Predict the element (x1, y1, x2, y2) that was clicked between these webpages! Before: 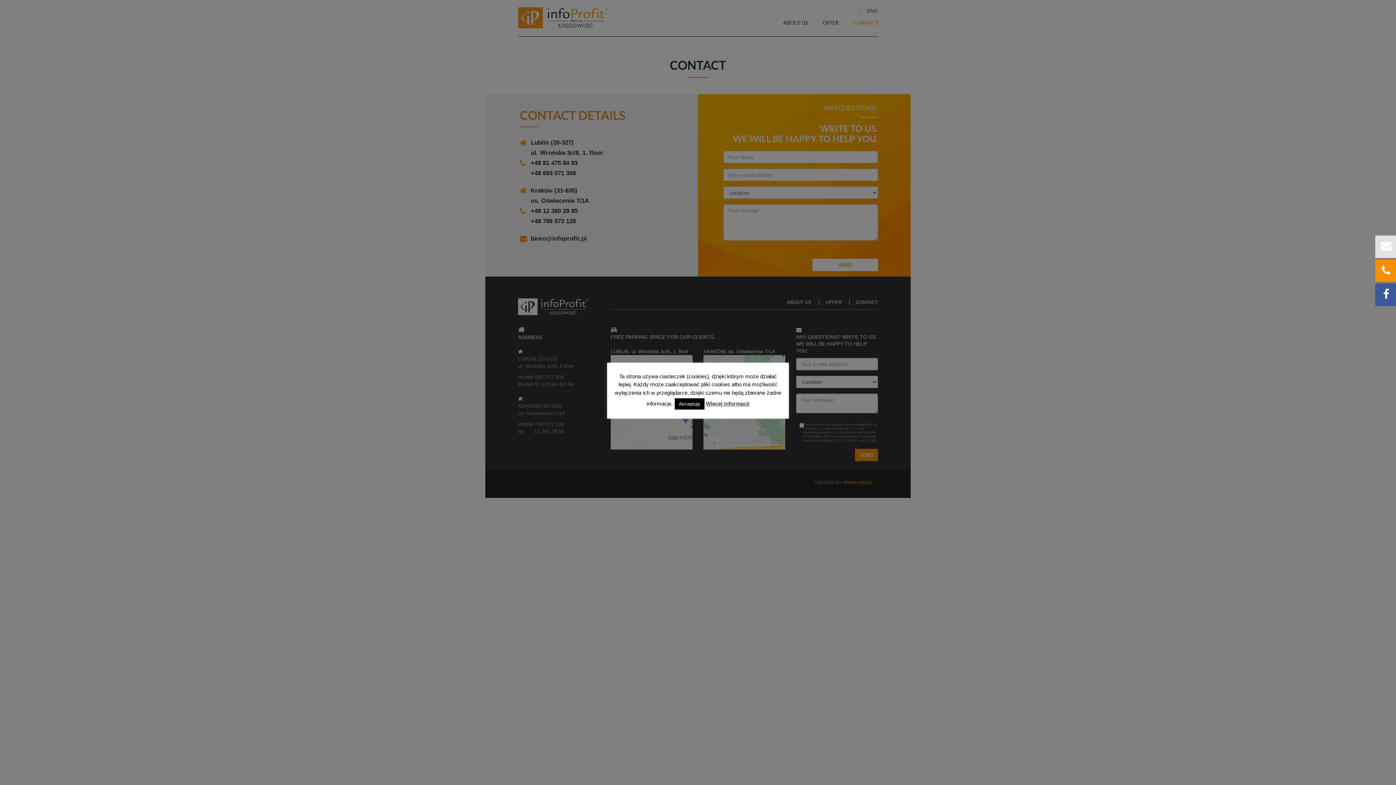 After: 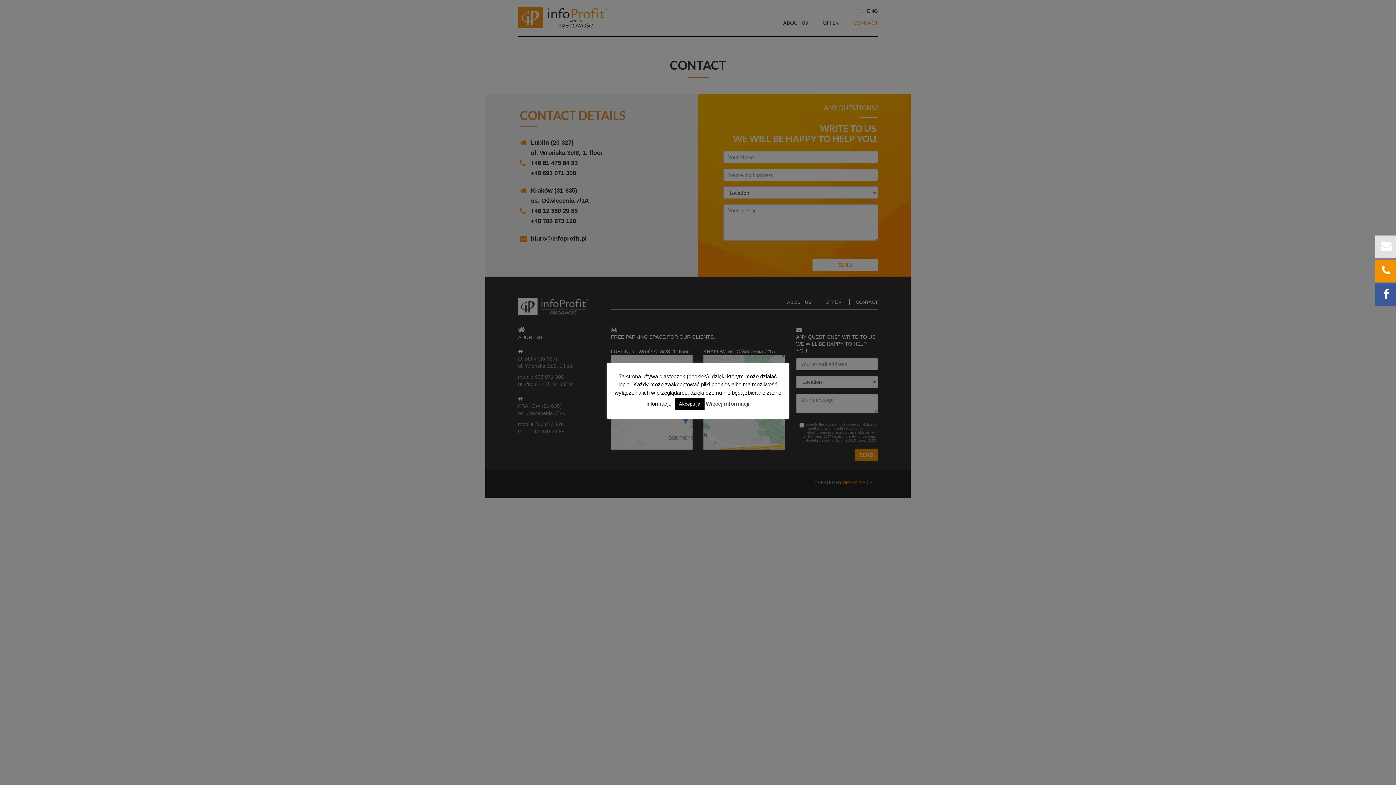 Action: label: Więcej informacji bbox: (706, 400, 749, 406)